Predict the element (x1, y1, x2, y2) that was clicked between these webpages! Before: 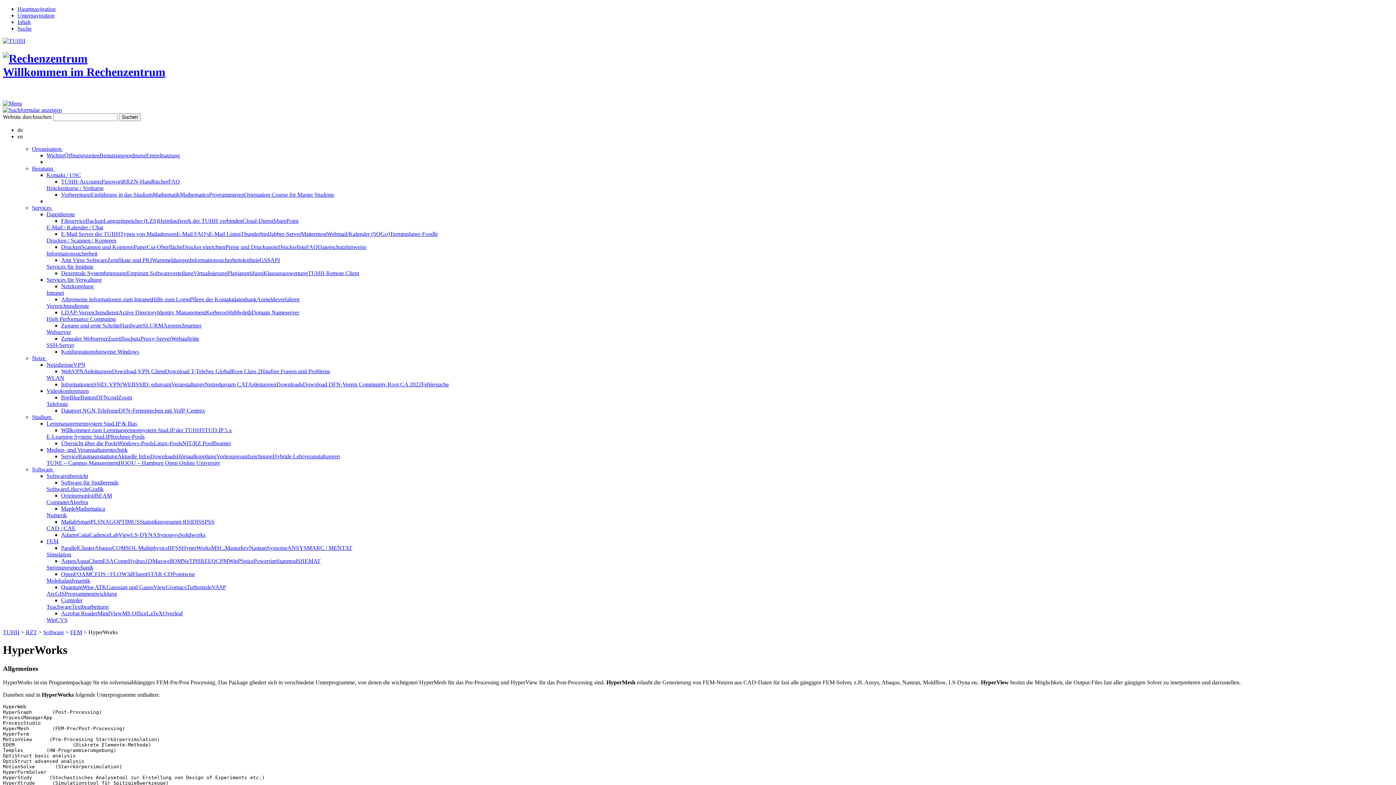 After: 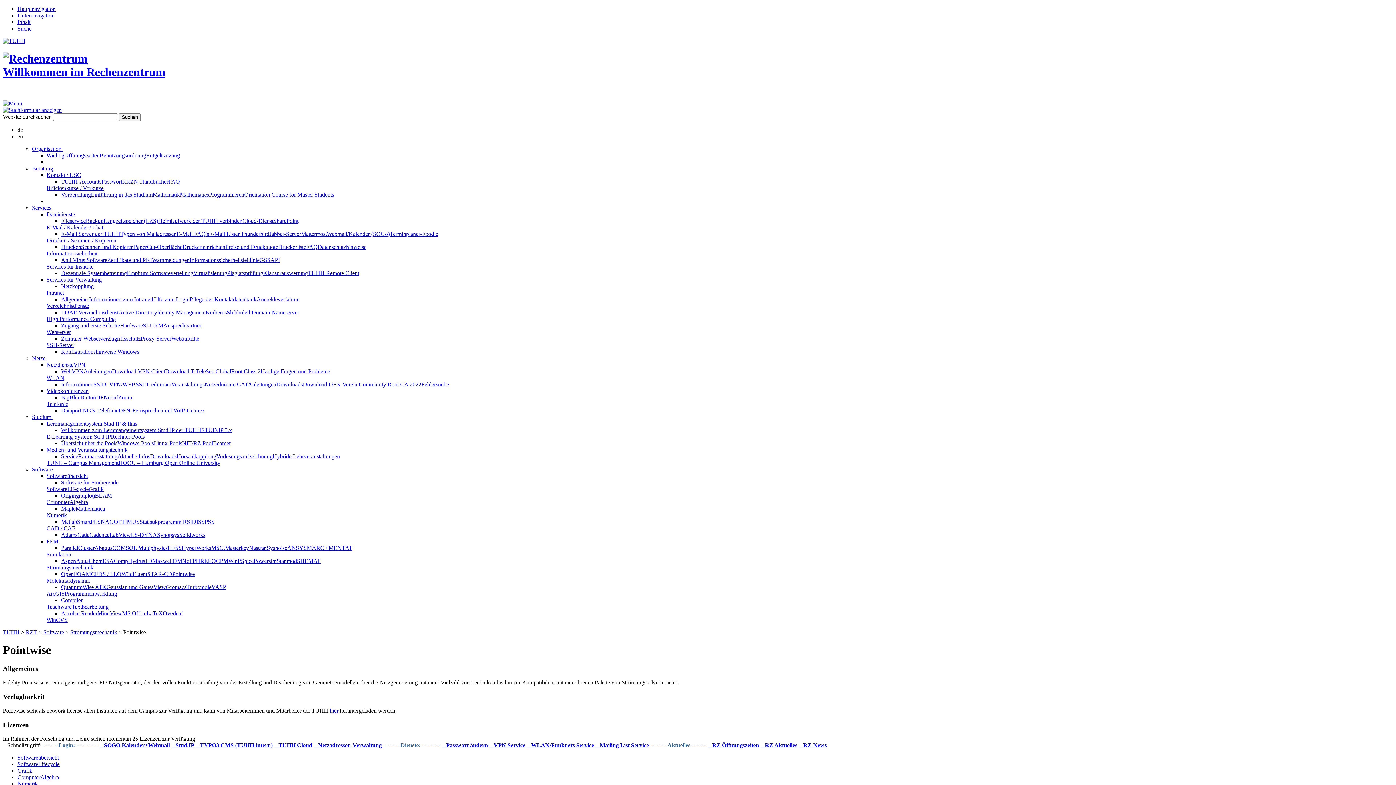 Action: bbox: (172, 571, 194, 577) label: Pointwise